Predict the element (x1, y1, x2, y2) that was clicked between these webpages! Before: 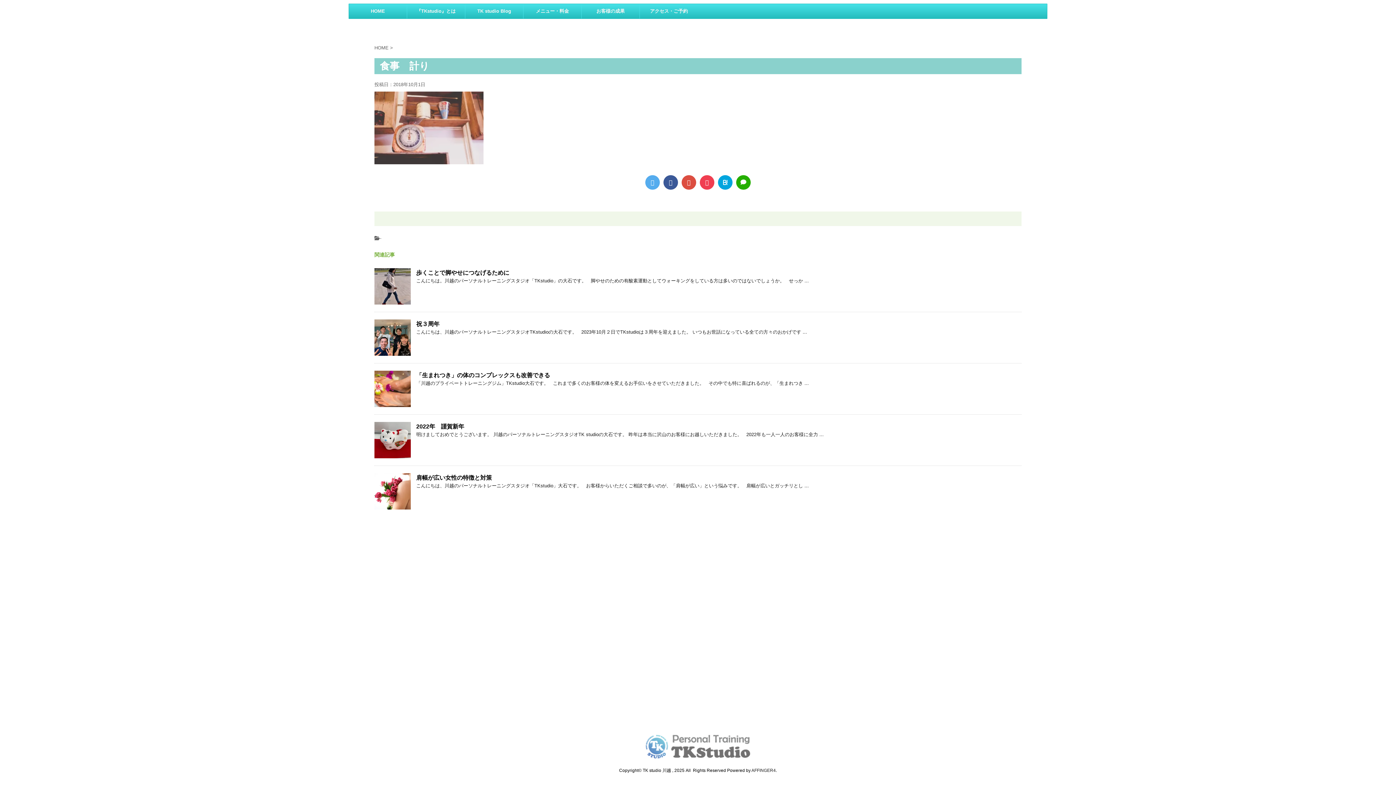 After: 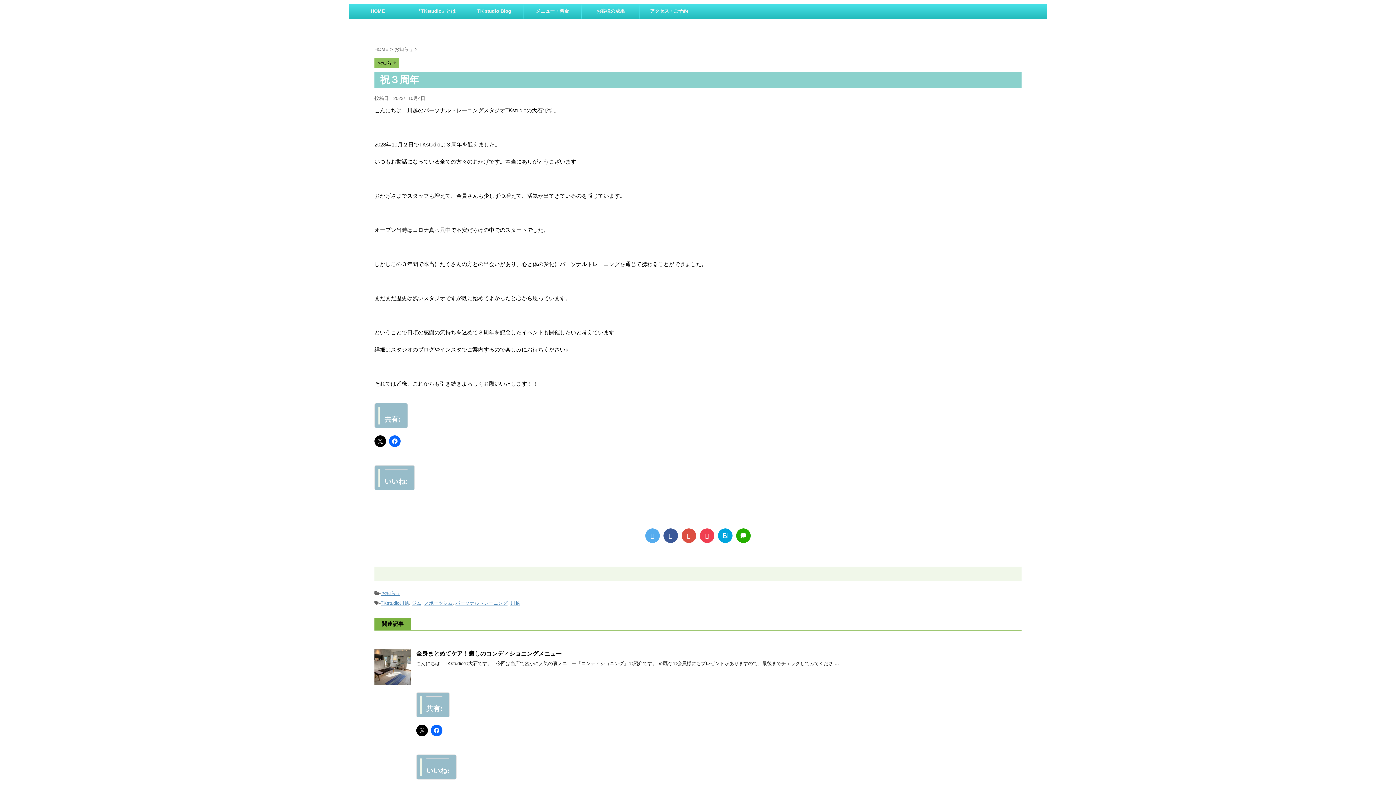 Action: bbox: (374, 349, 410, 355)